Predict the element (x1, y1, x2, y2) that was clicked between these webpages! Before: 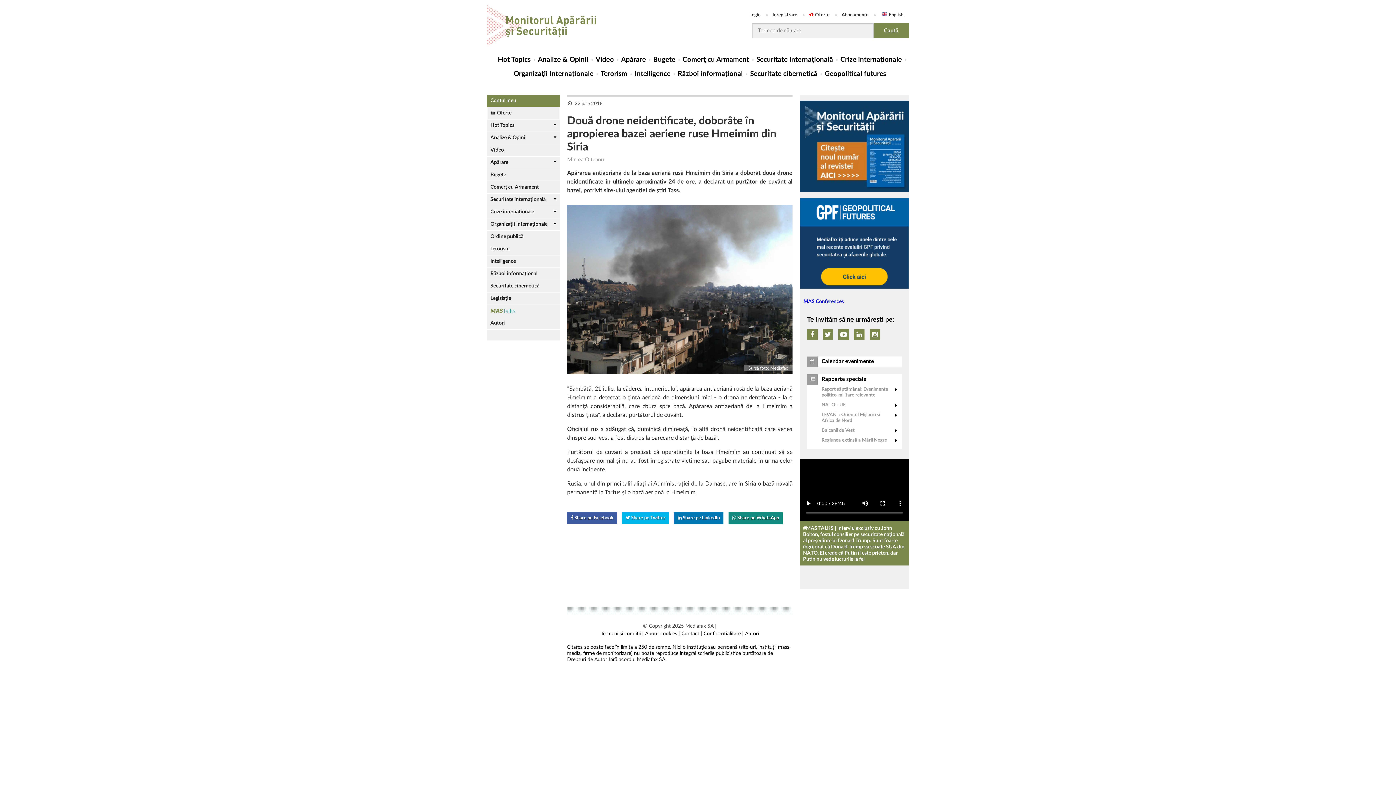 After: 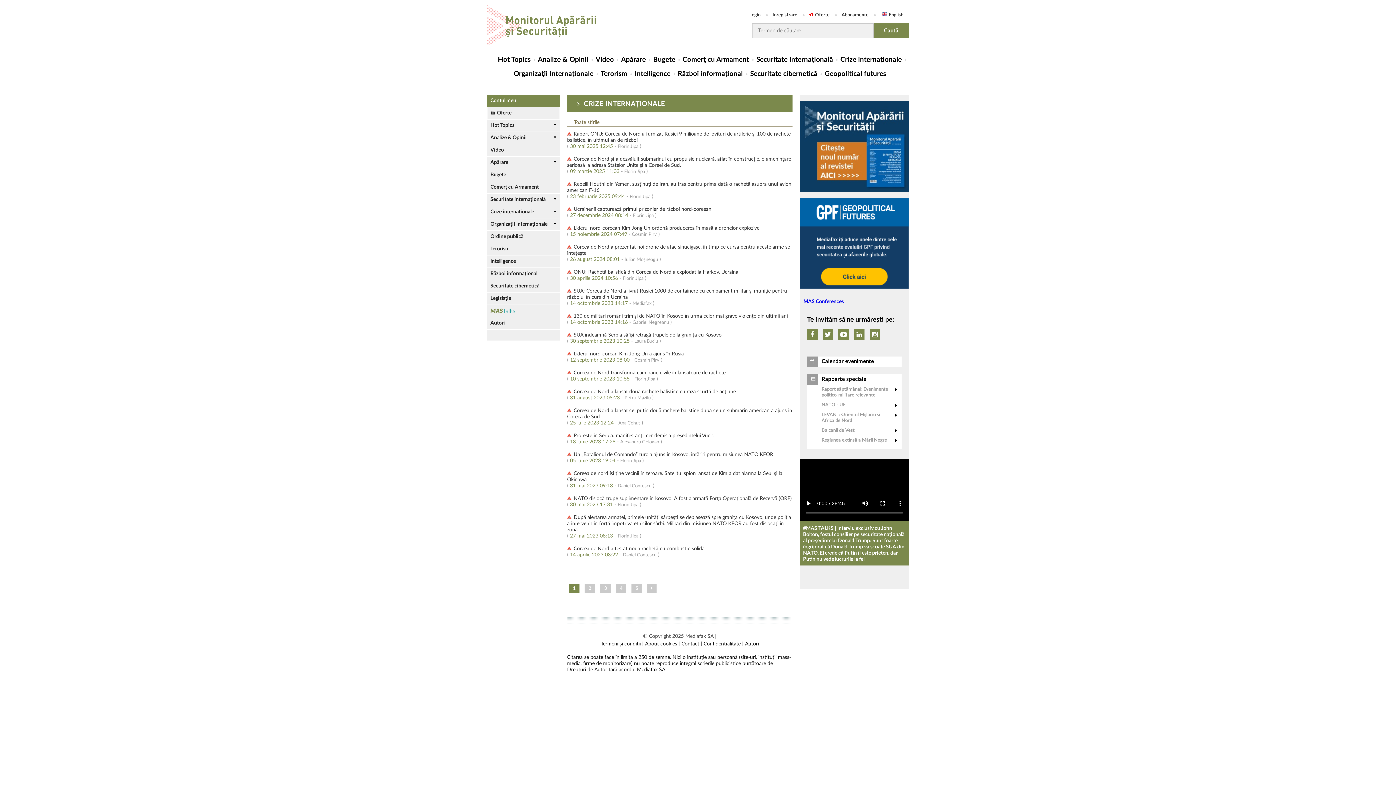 Action: bbox: (837, 52, 904, 66) label: Crize internaționale